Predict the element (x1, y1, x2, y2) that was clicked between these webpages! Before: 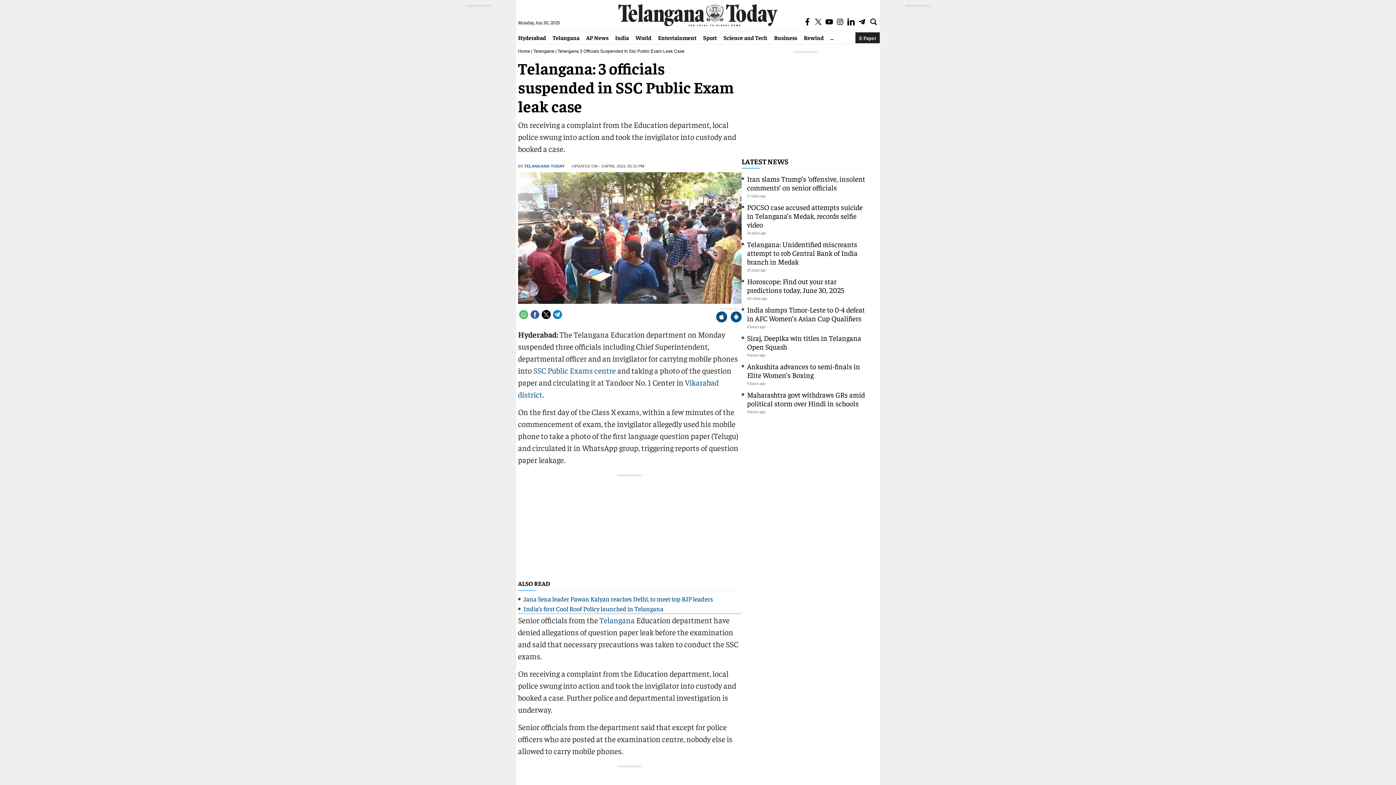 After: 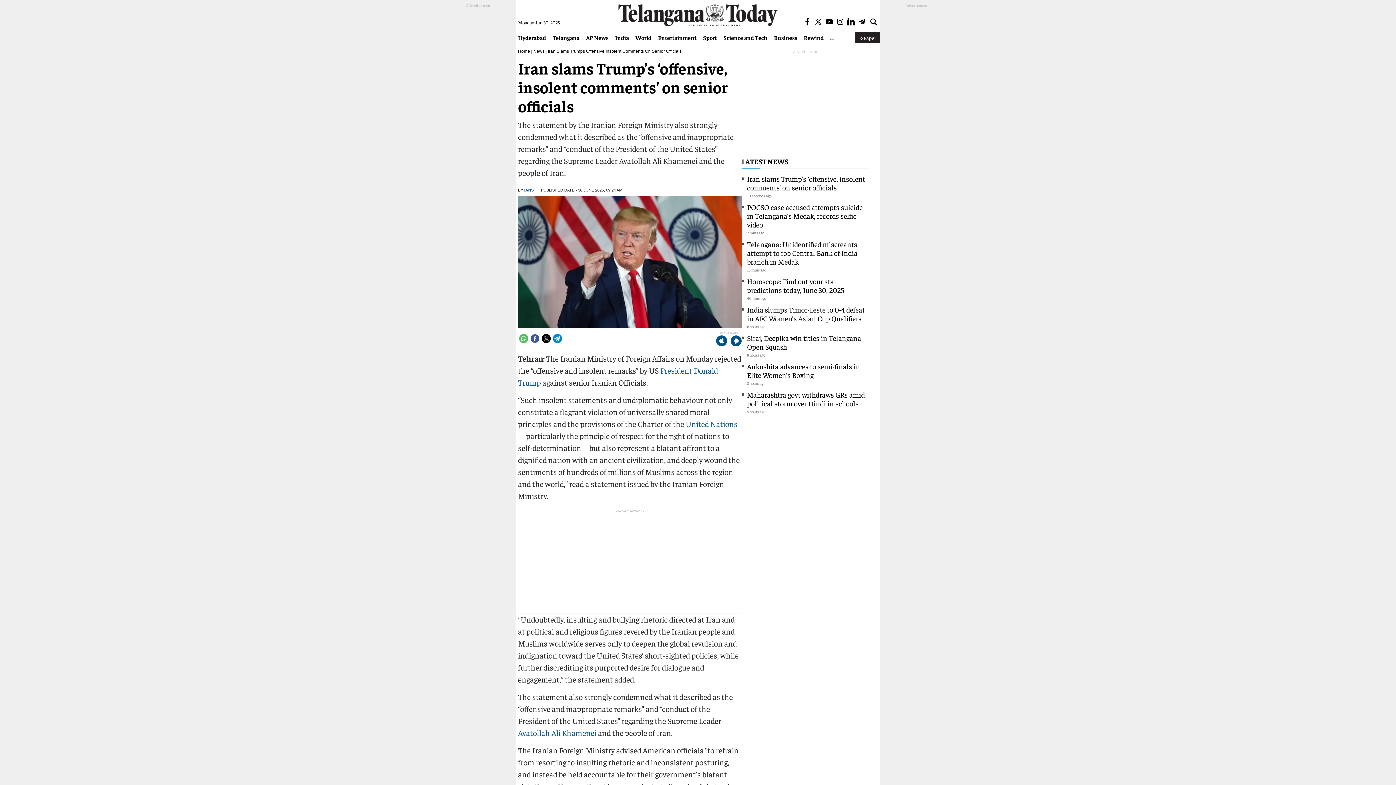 Action: bbox: (747, 174, 865, 192) label: Iran slams Trump’s ‘offensive, insolent comments’ on senior officials